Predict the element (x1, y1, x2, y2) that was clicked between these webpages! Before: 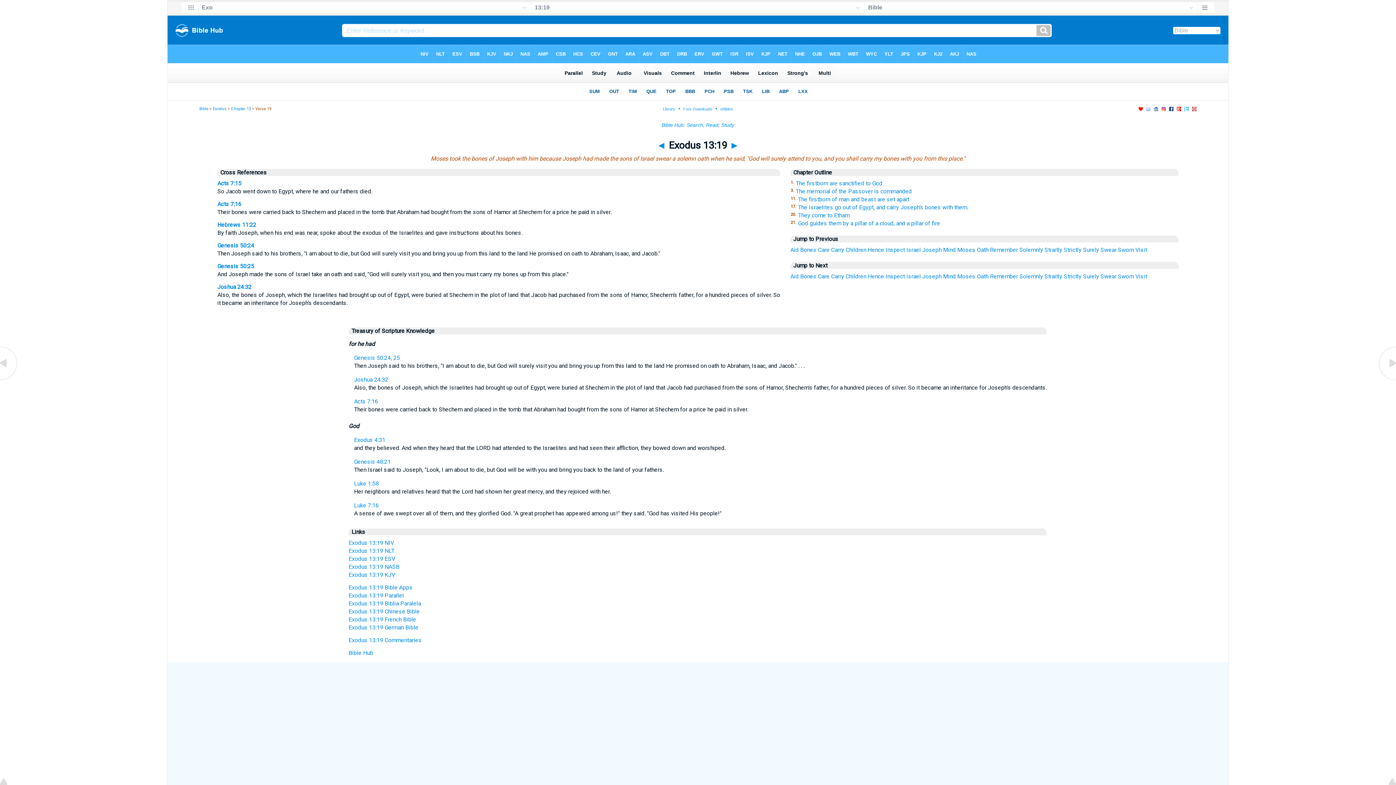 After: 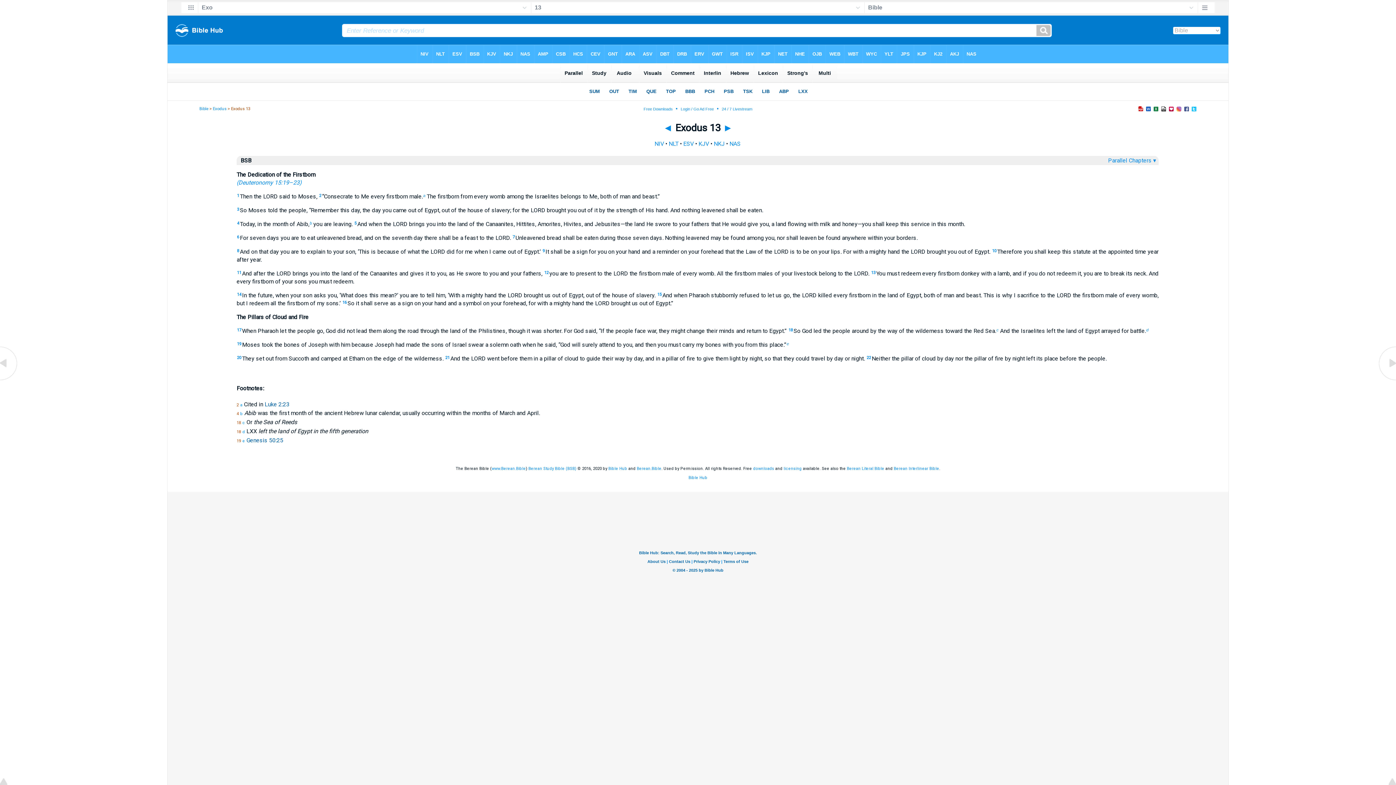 Action: bbox: (231, 106, 251, 111) label: Chapter 13